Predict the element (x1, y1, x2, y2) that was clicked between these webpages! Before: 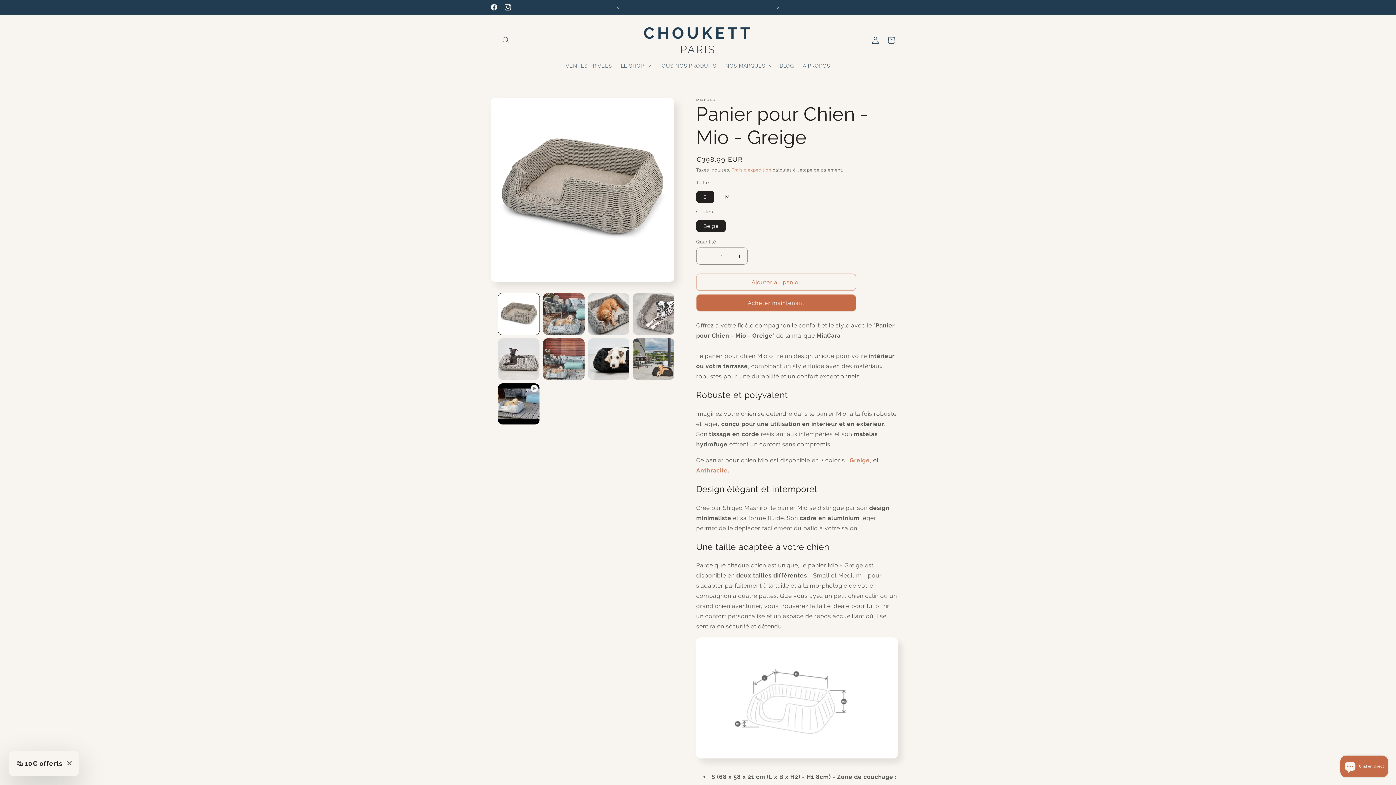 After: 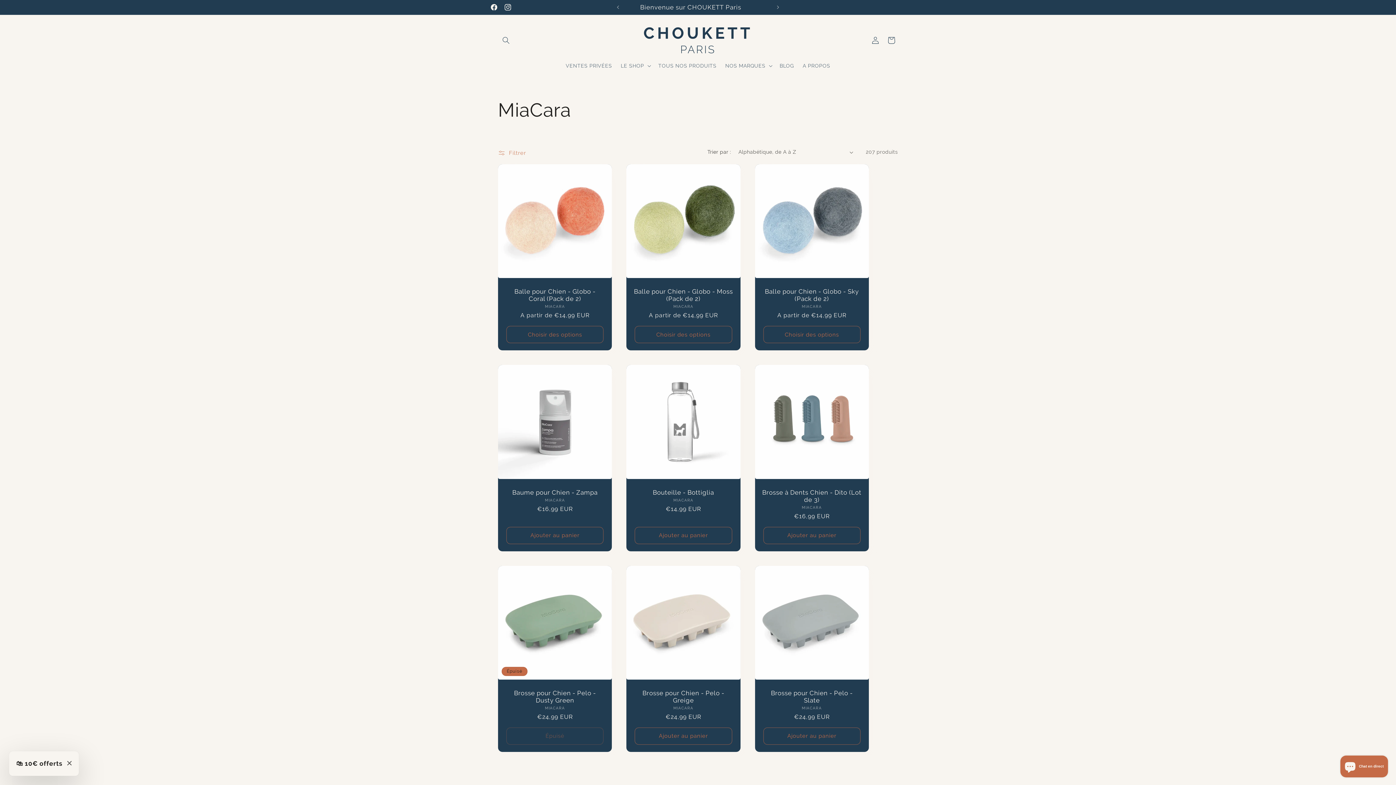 Action: bbox: (696, 98, 716, 102) label: MIACARA